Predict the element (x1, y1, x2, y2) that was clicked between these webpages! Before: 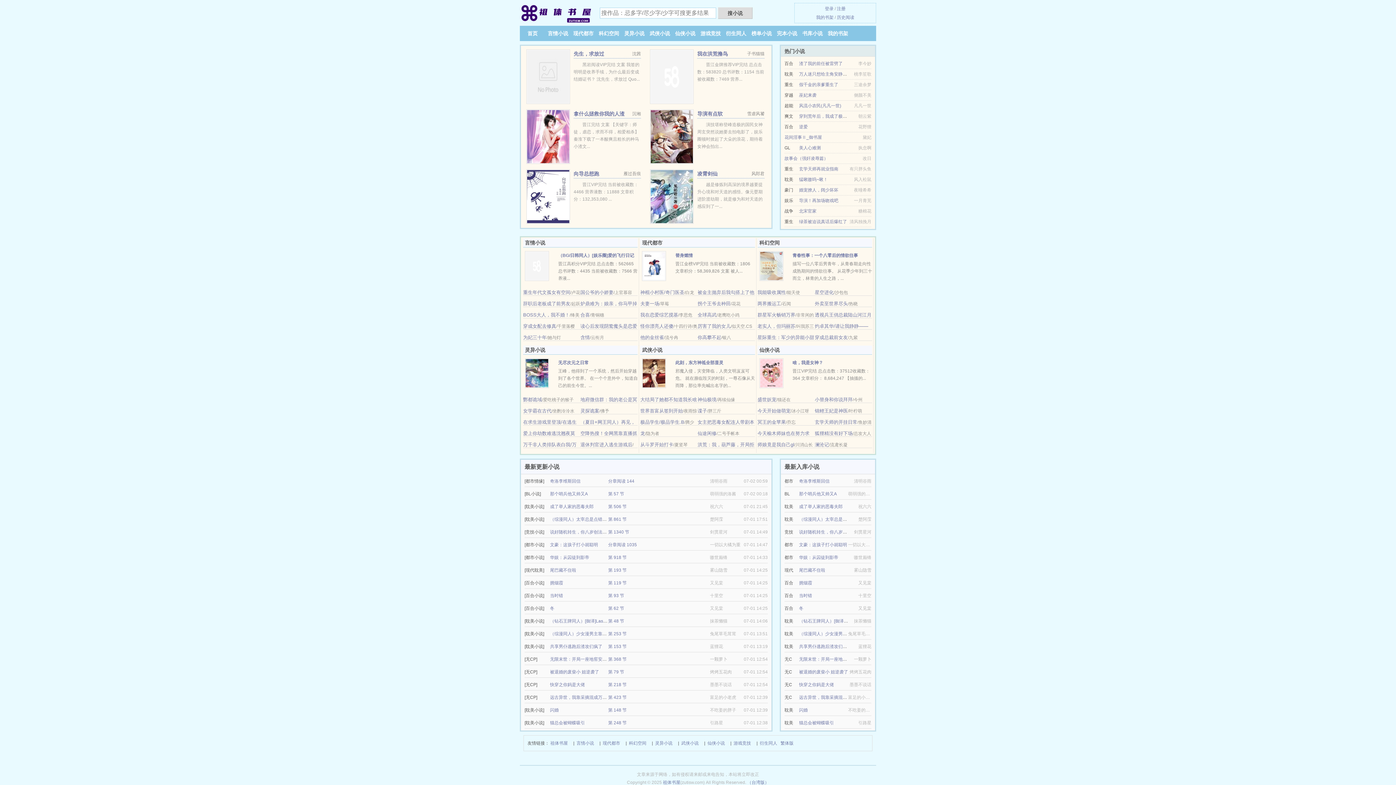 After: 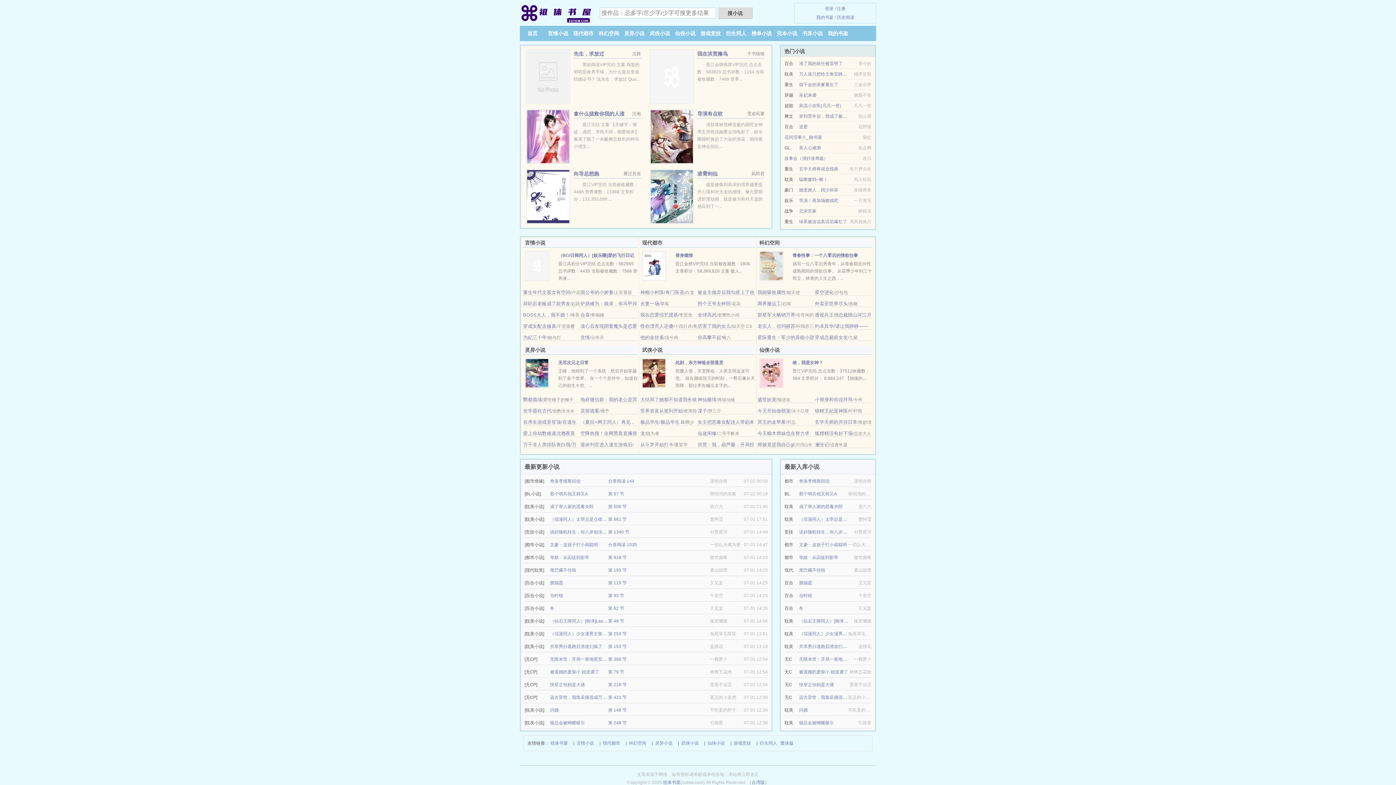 Action: label: 游戏竞技 bbox: (700, 30, 721, 36)